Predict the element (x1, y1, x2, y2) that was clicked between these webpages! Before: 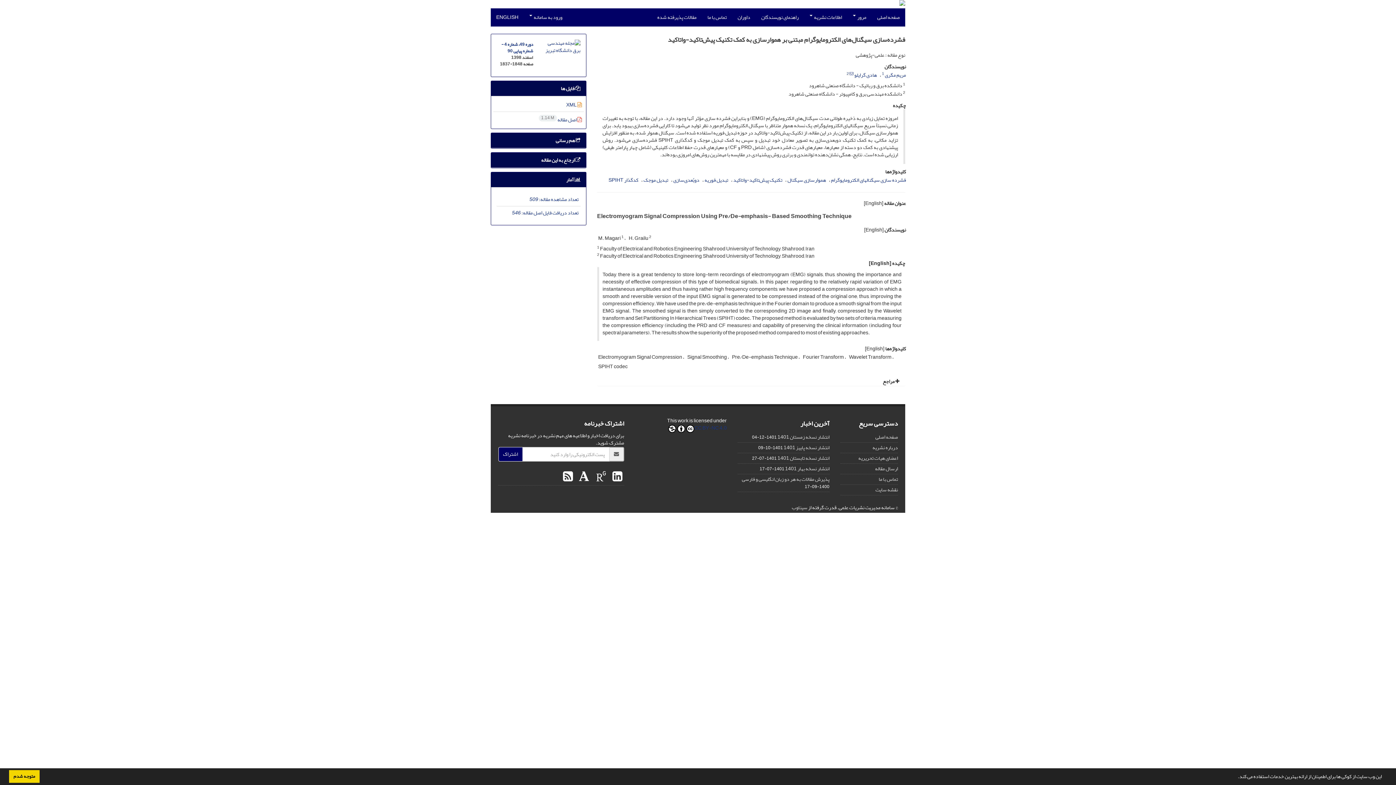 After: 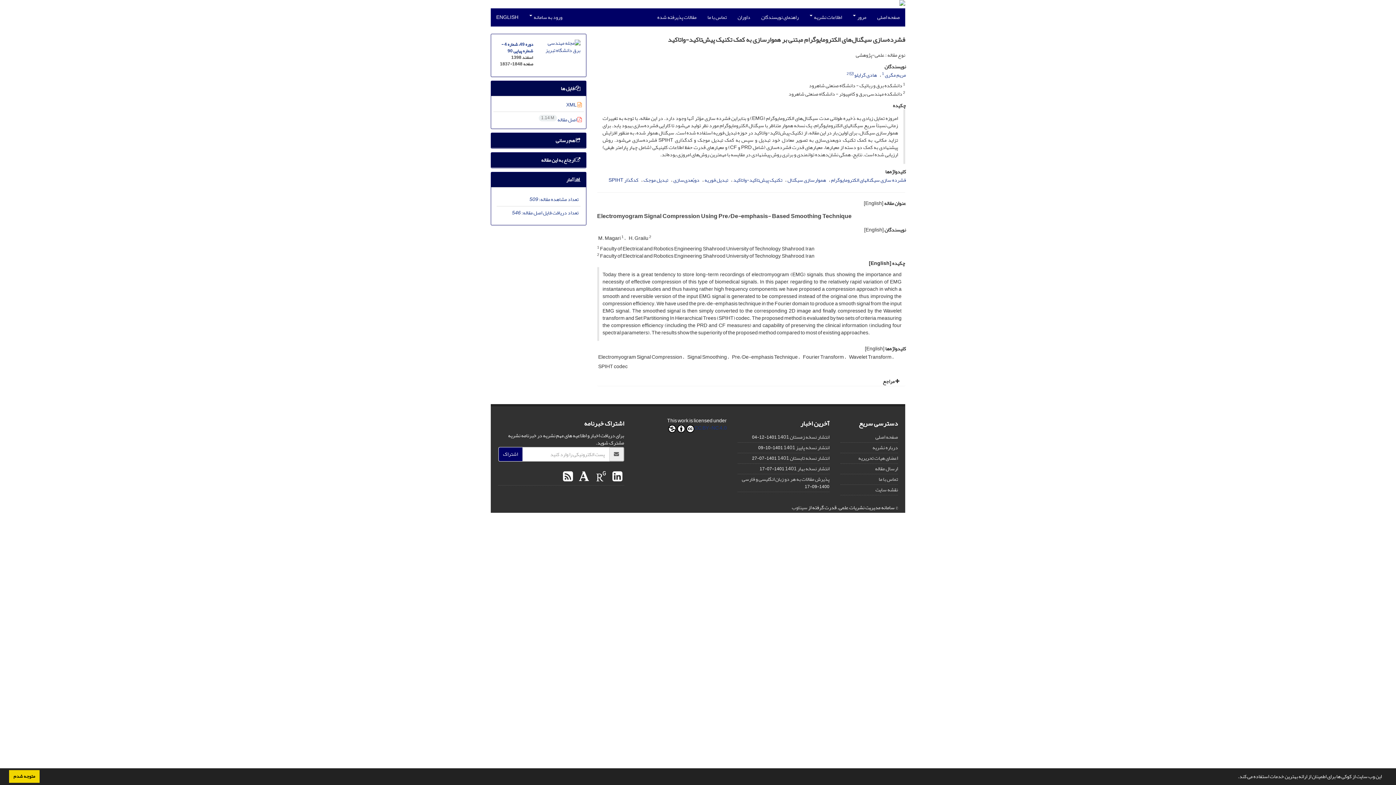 Action: bbox: (792, 502, 807, 512) label: سیناوب